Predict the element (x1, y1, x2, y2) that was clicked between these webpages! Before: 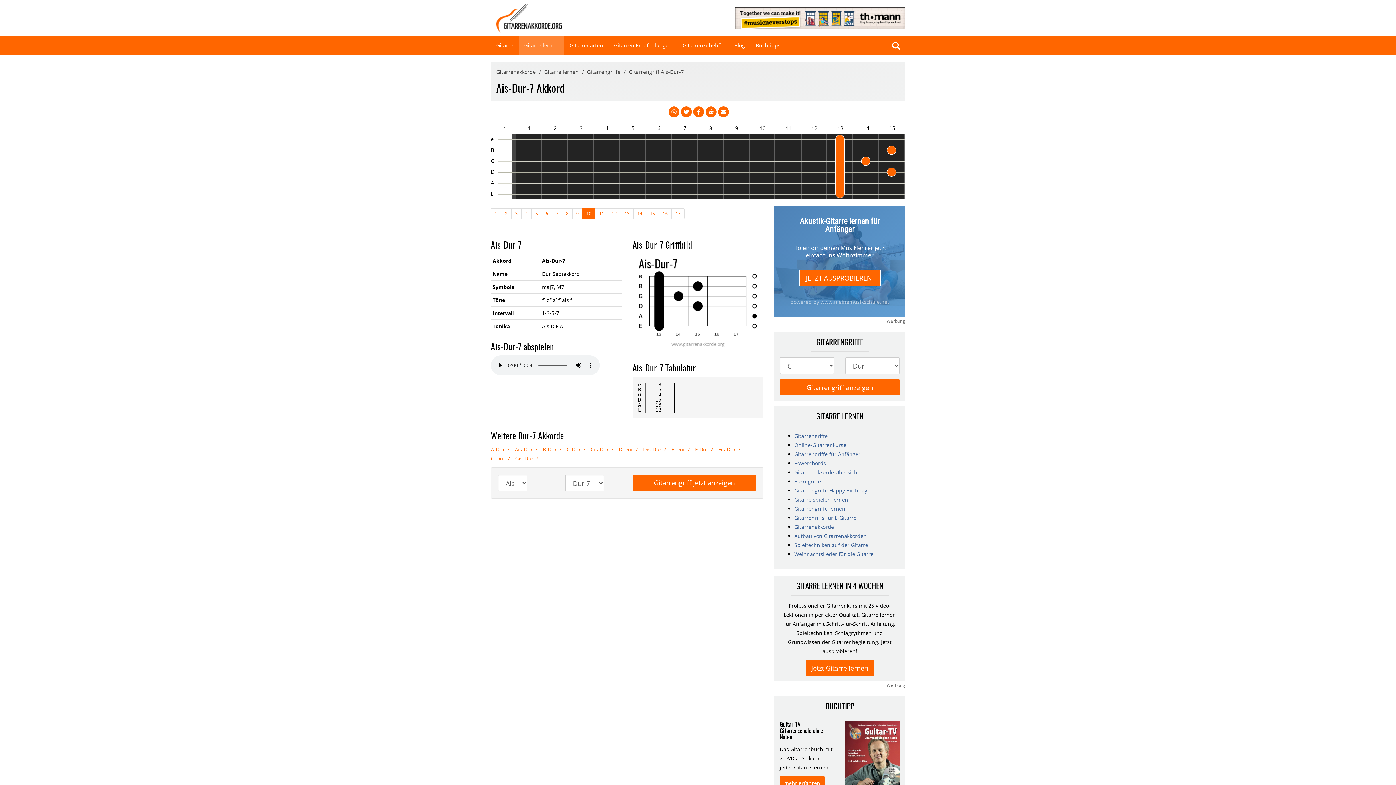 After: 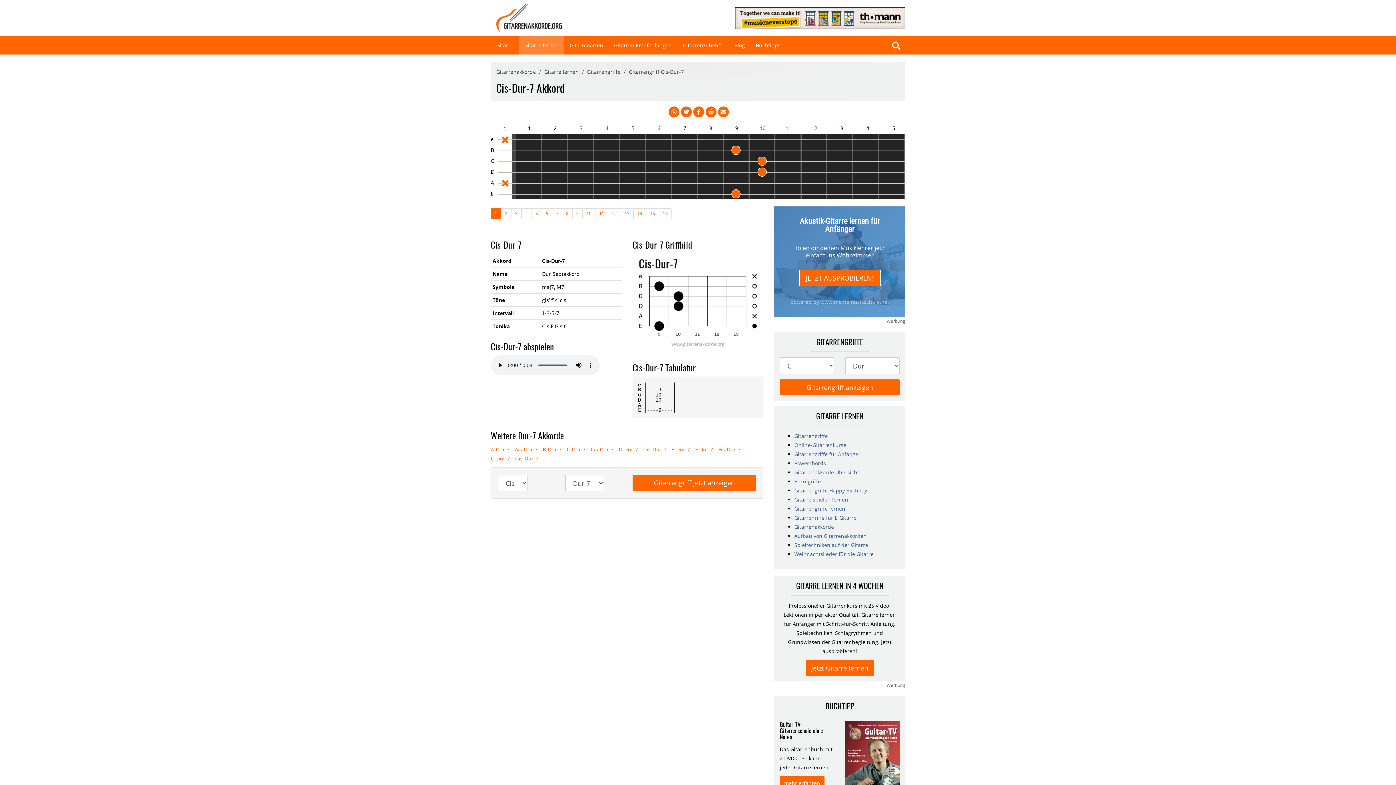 Action: label: Cis-Dur-7 bbox: (590, 446, 613, 453)